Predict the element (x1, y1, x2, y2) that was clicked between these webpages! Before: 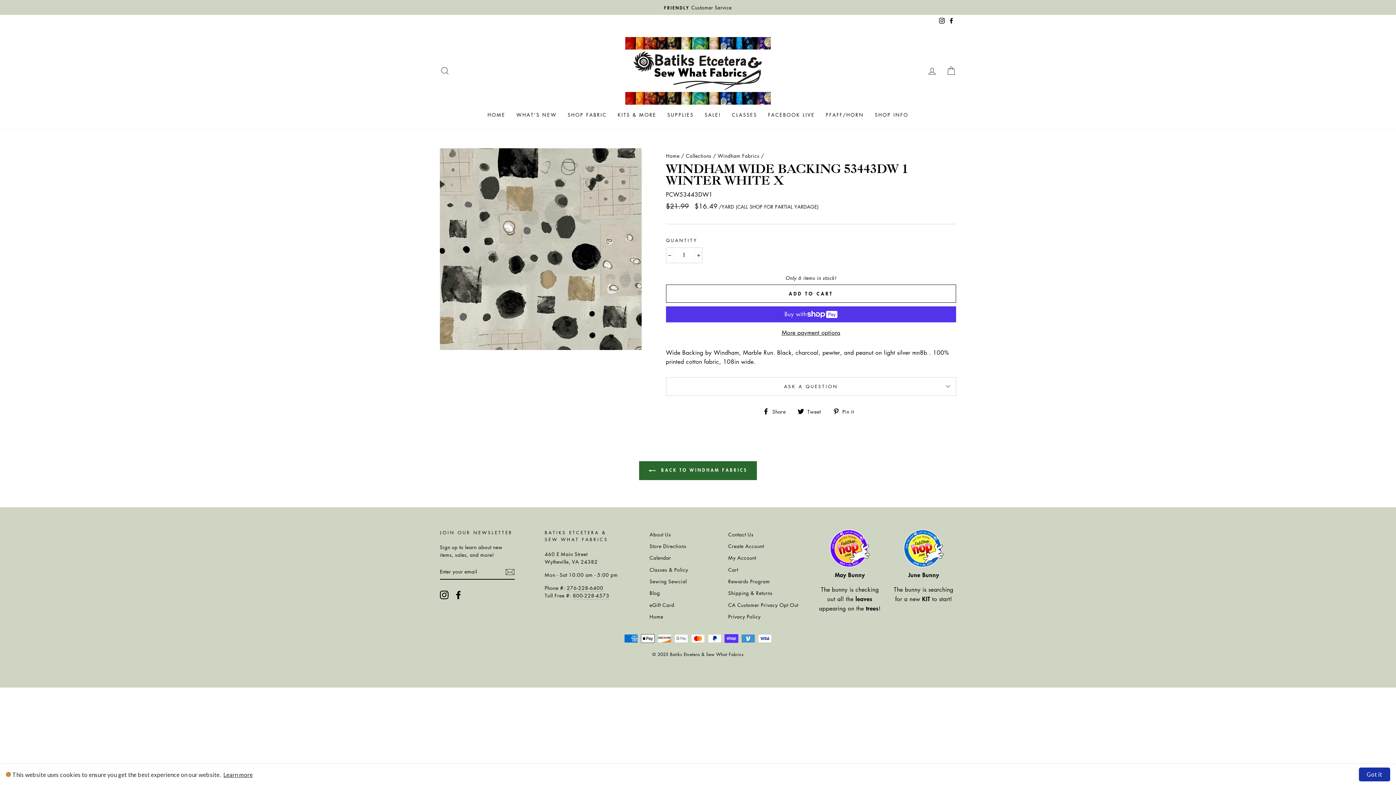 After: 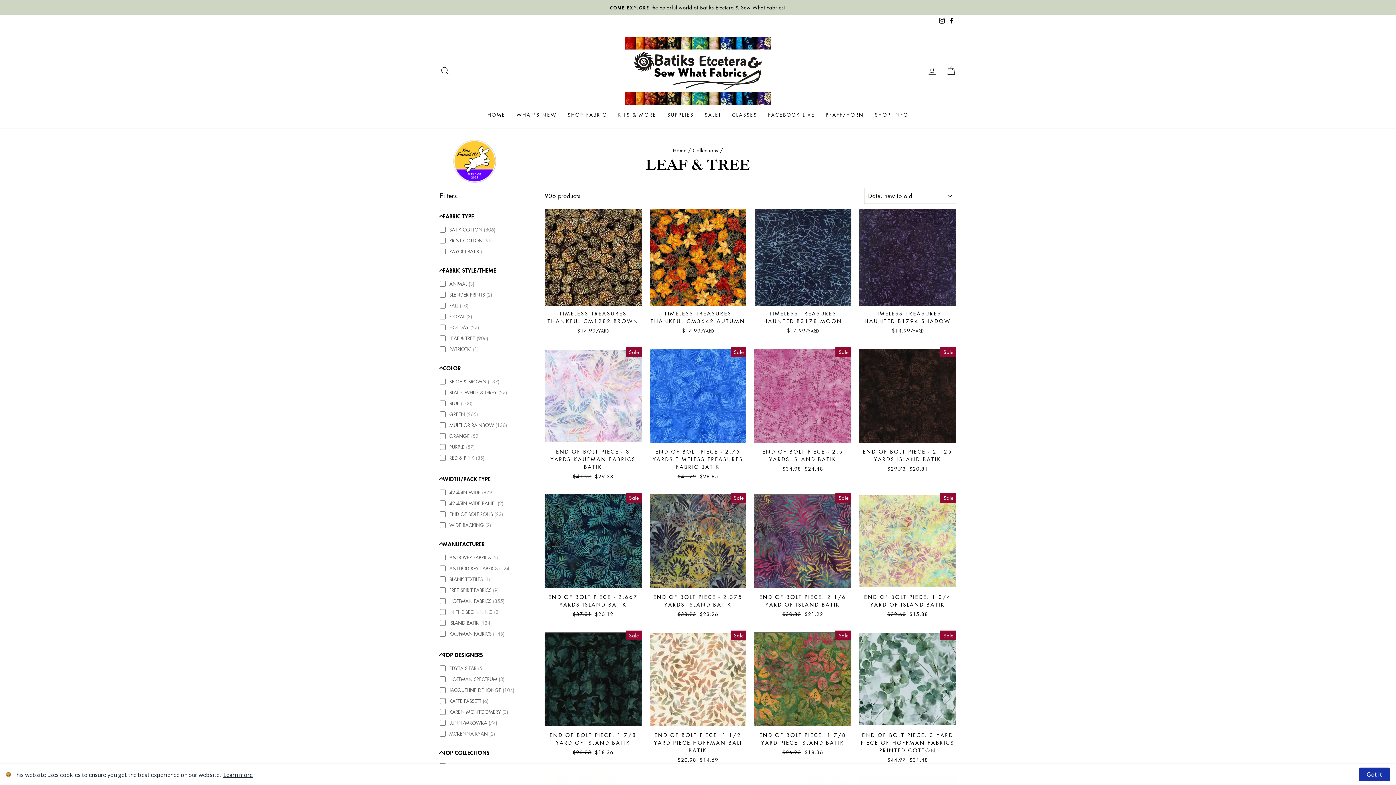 Action: bbox: (855, 595, 872, 603) label: leaves